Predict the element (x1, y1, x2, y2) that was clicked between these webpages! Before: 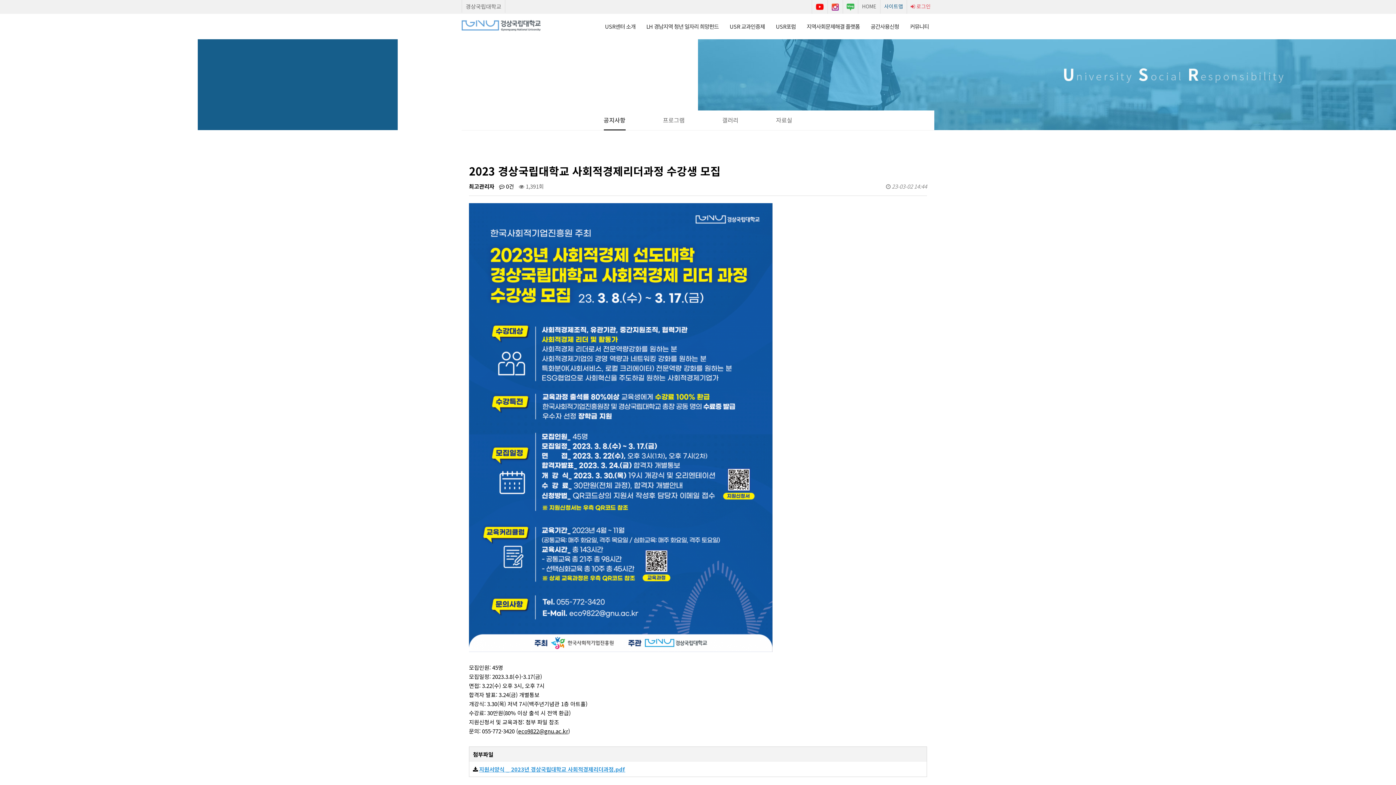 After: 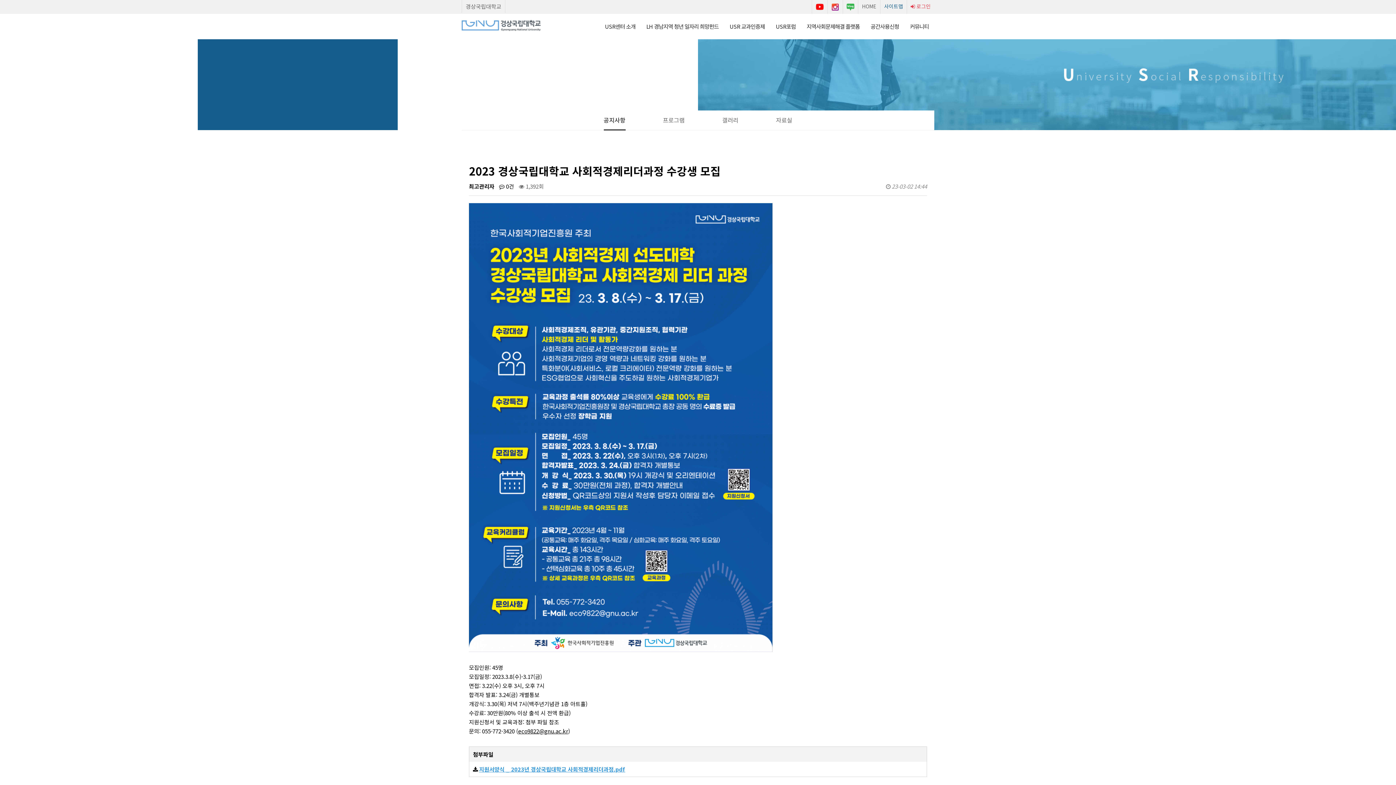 Action: label: LH 경남지역 청년 일자리 희망펀드 bbox: (646, 13, 718, 39)